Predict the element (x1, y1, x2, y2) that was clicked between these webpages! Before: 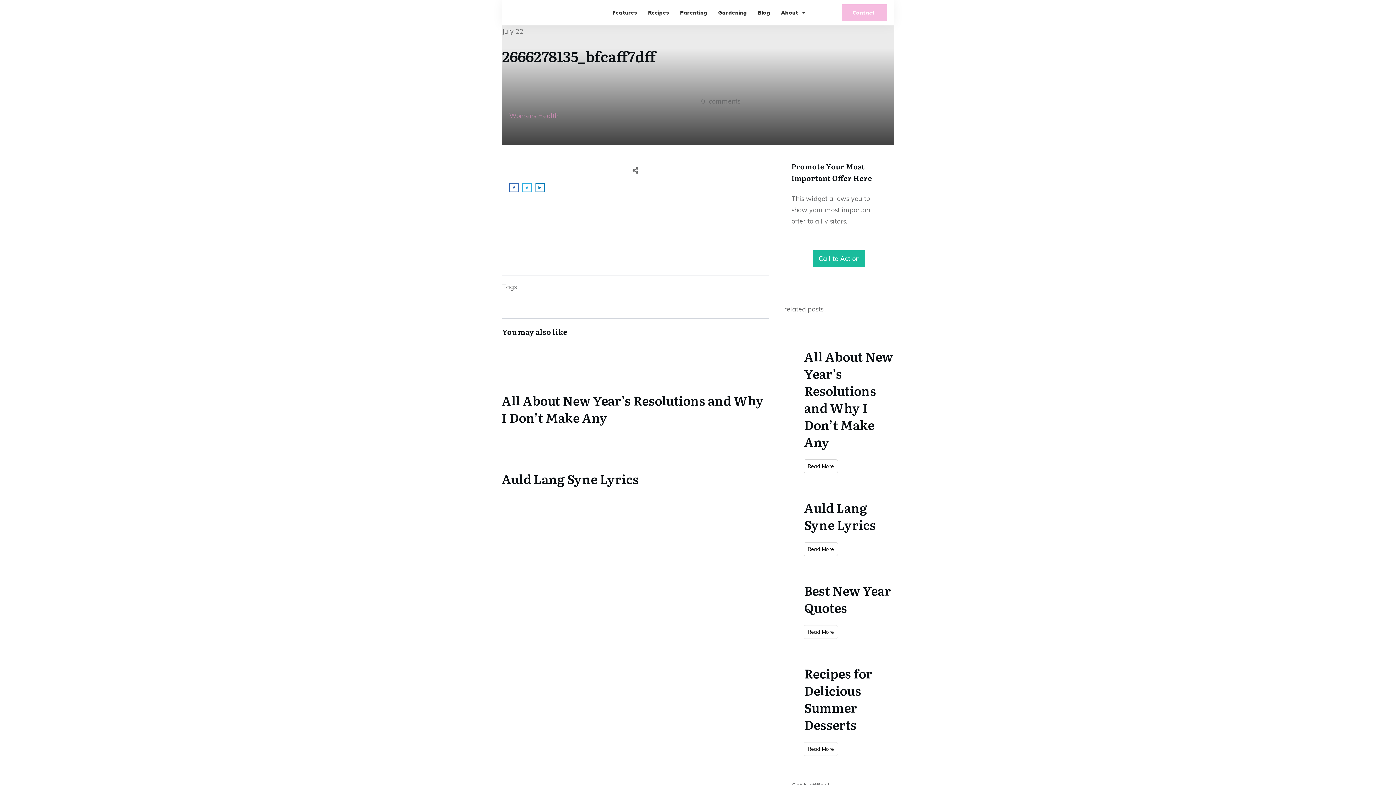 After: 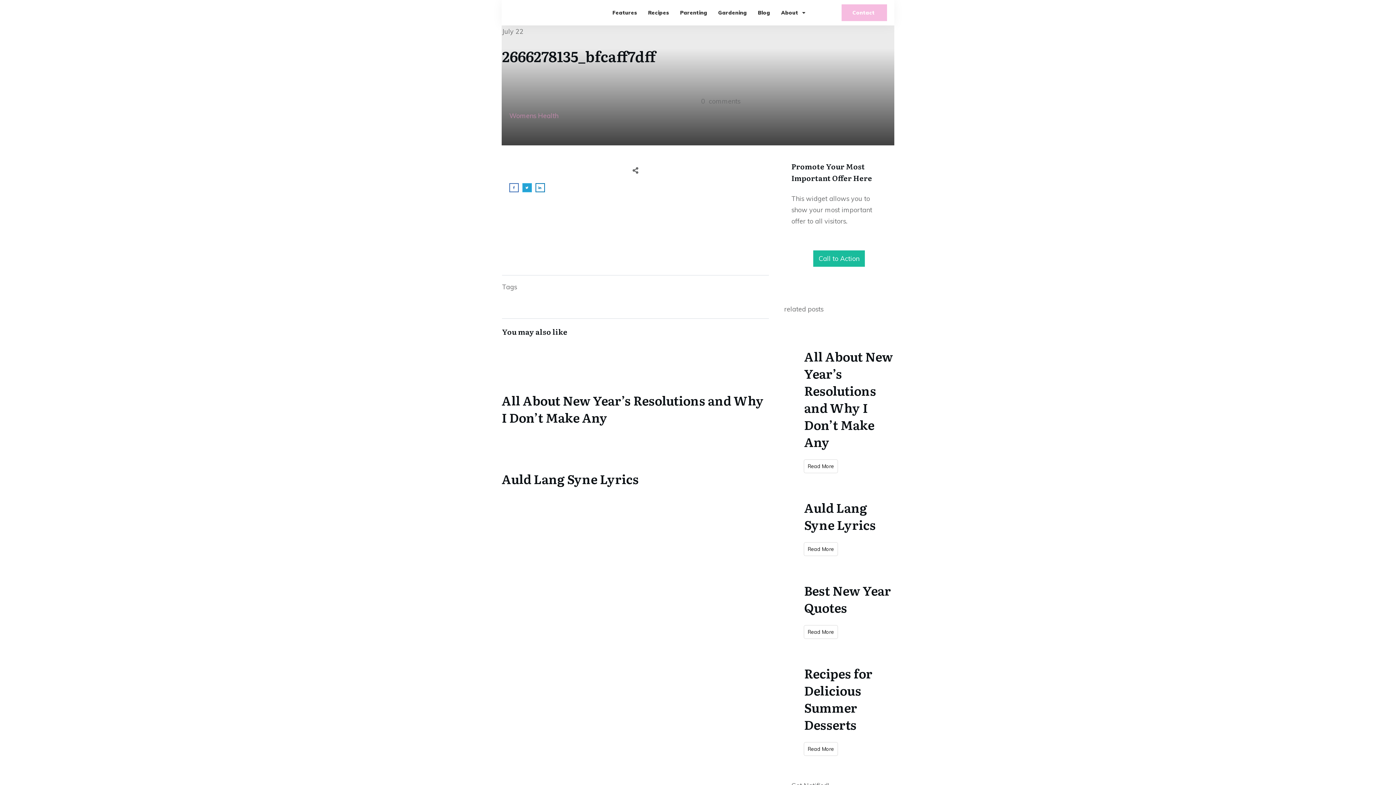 Action: bbox: (523, 184, 531, 191)